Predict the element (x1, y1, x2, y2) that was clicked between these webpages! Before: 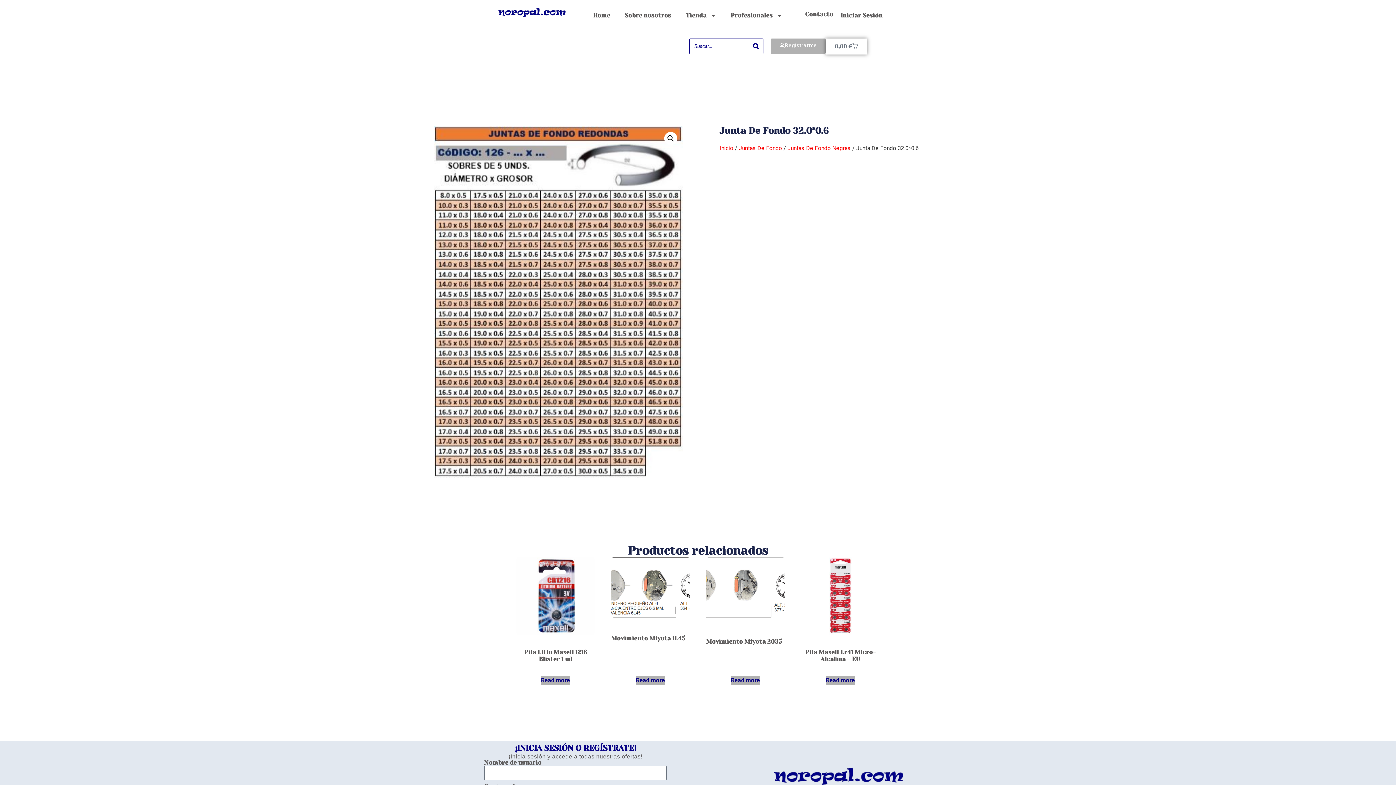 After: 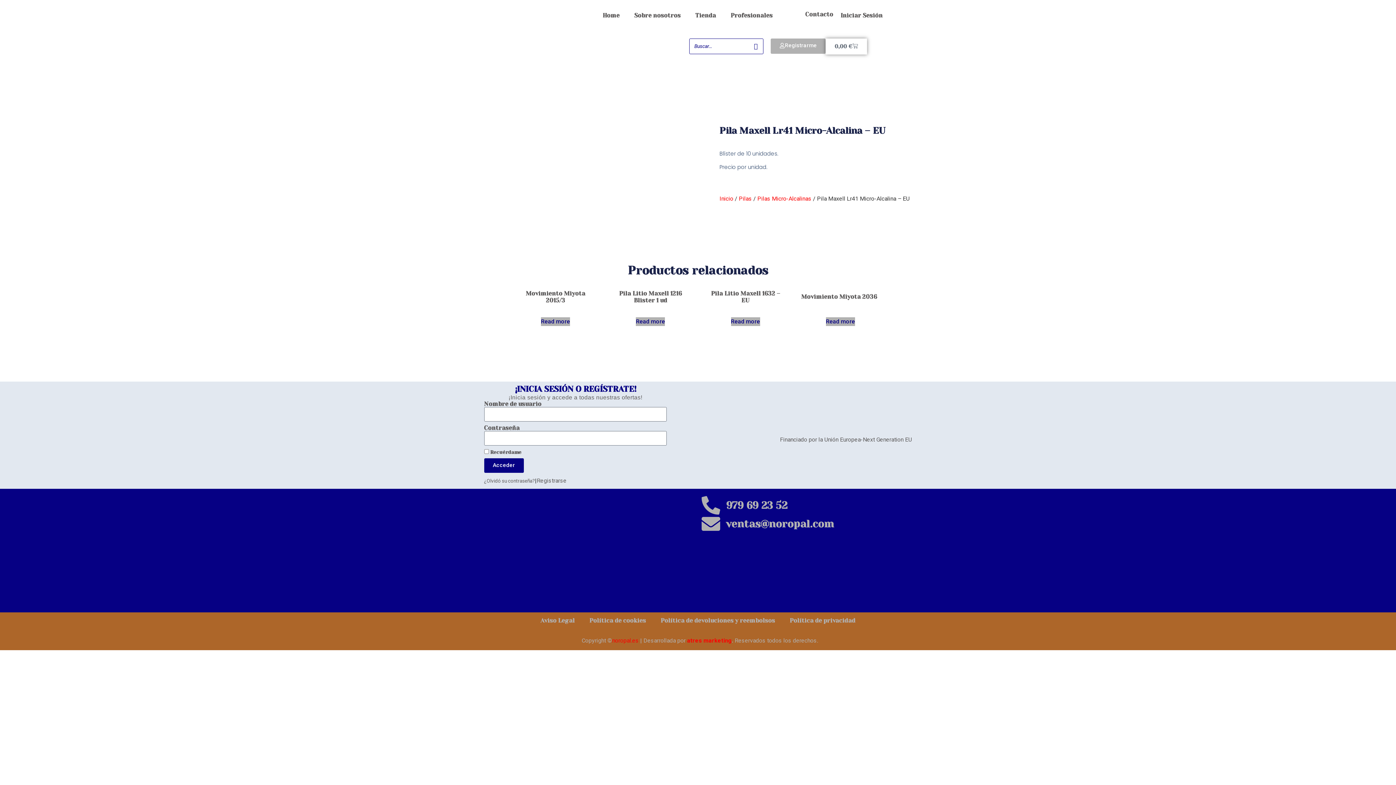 Action: label: Lee más sobre “Pila Maxell Lr41 Micro-Alcalina - EU” bbox: (826, 676, 855, 685)